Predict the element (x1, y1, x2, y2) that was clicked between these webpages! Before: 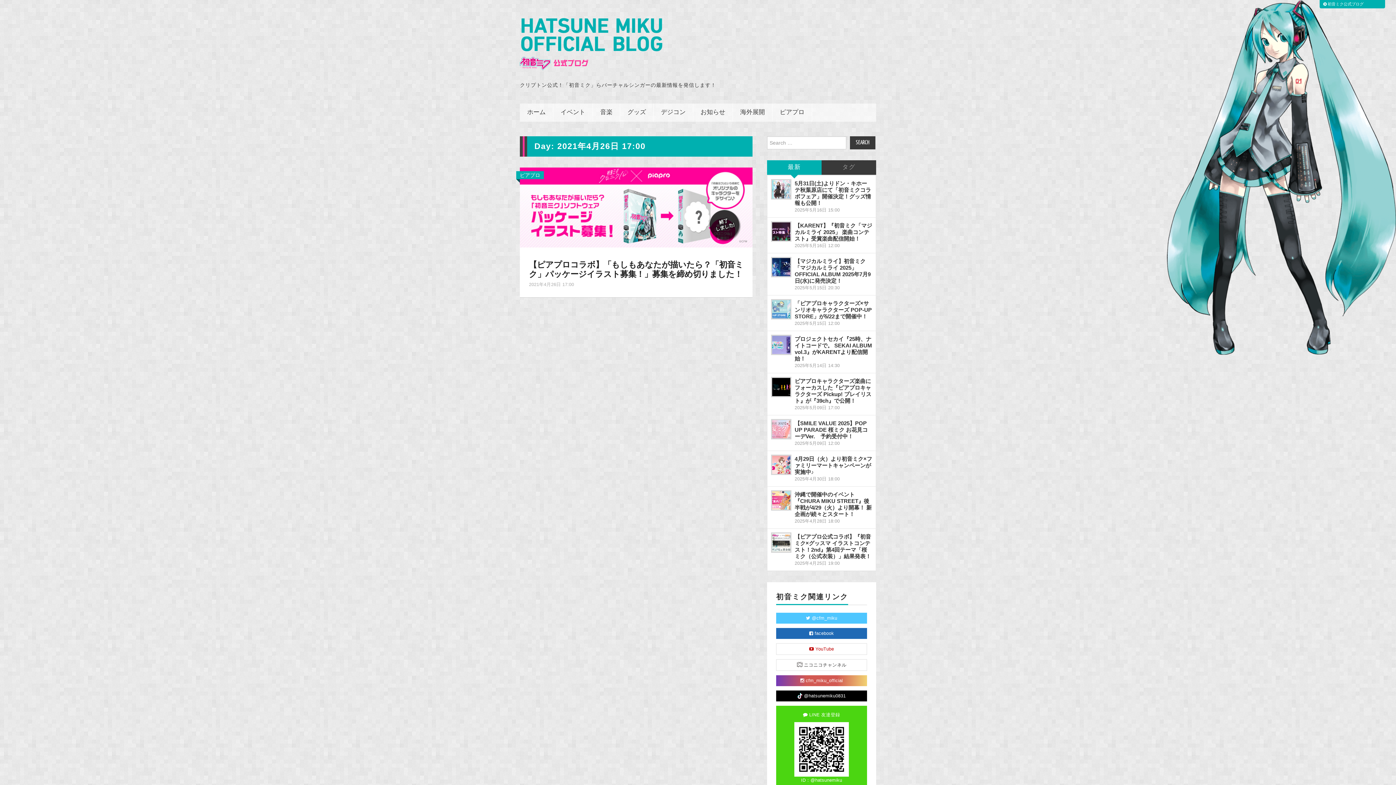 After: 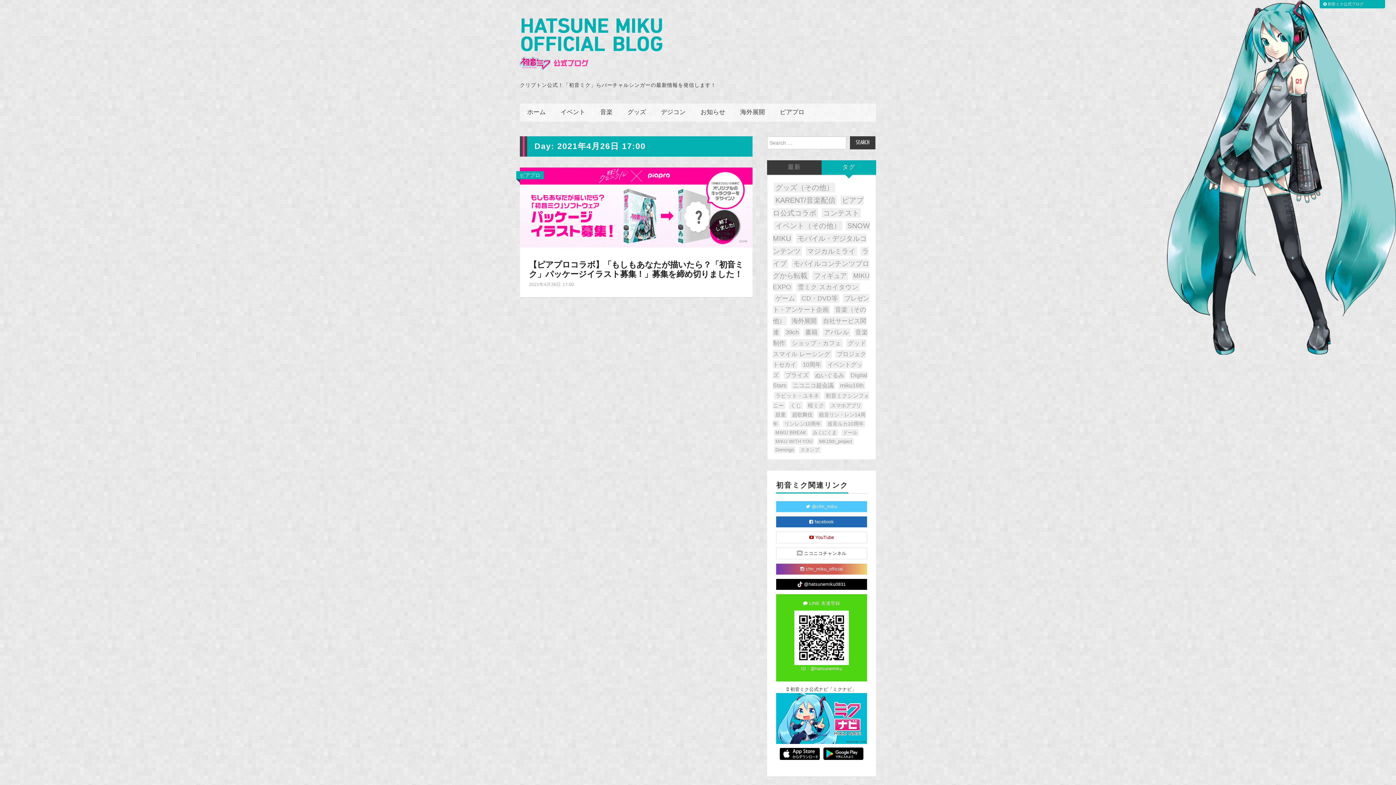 Action: label: タグ bbox: (821, 160, 876, 174)